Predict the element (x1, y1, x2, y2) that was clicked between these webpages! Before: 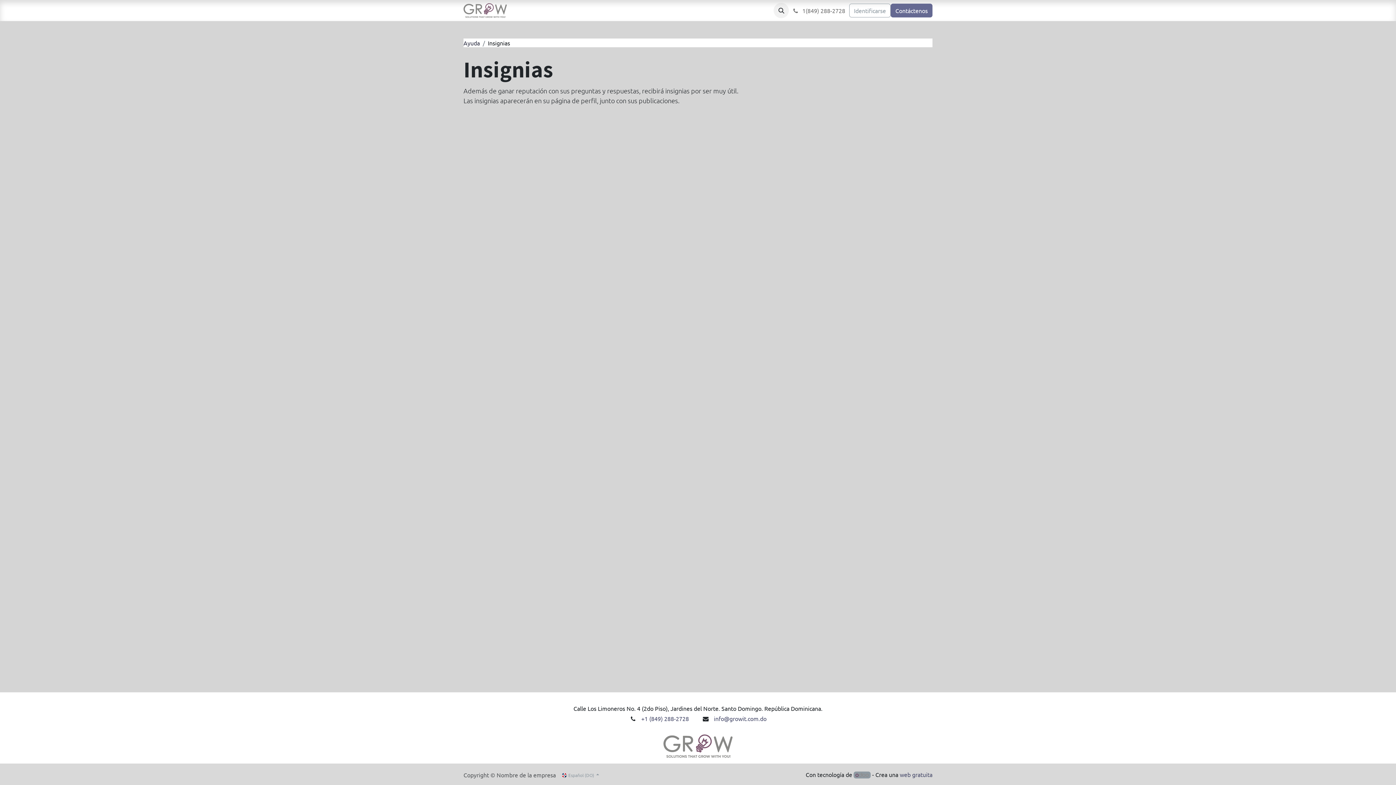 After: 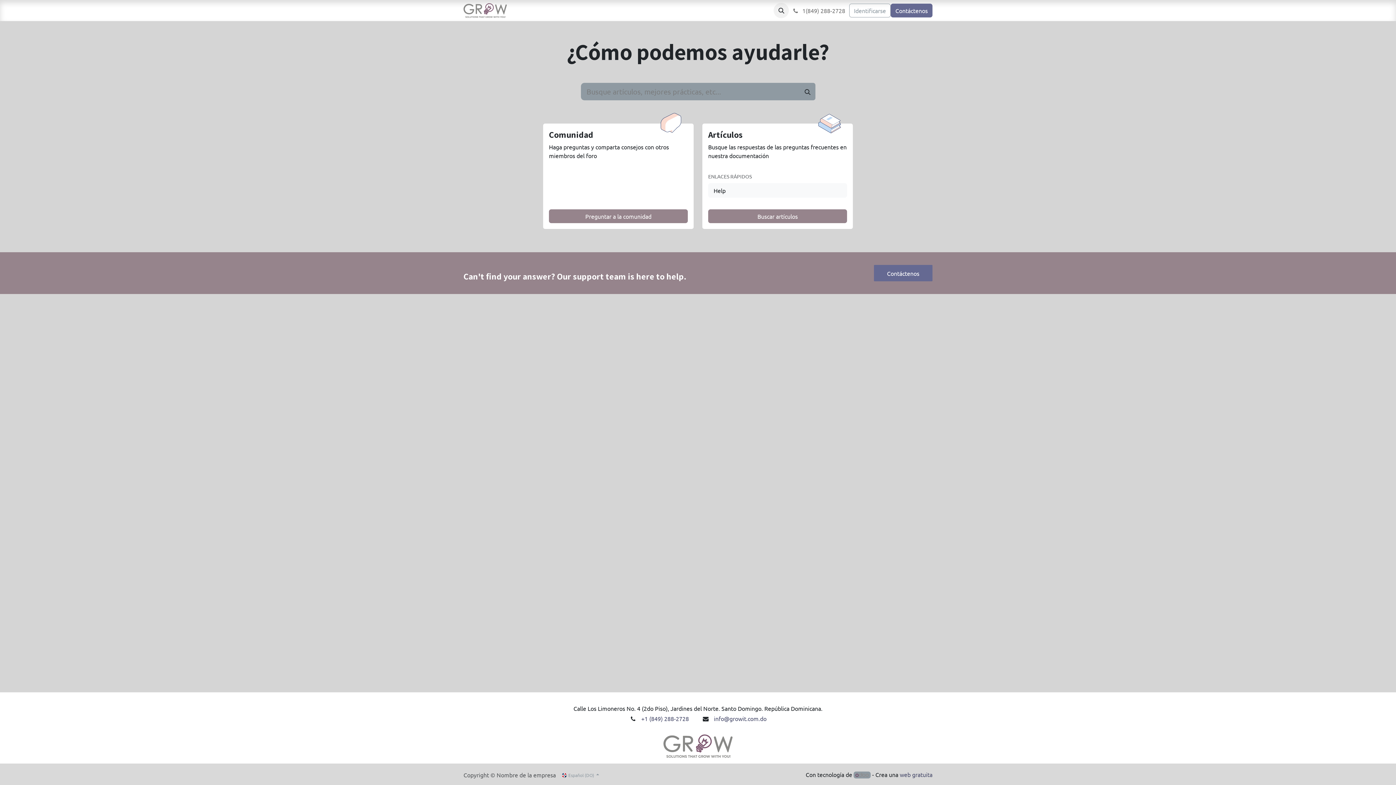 Action: label: Asistencia al Cliente bbox: (735, 3, 793, 17)